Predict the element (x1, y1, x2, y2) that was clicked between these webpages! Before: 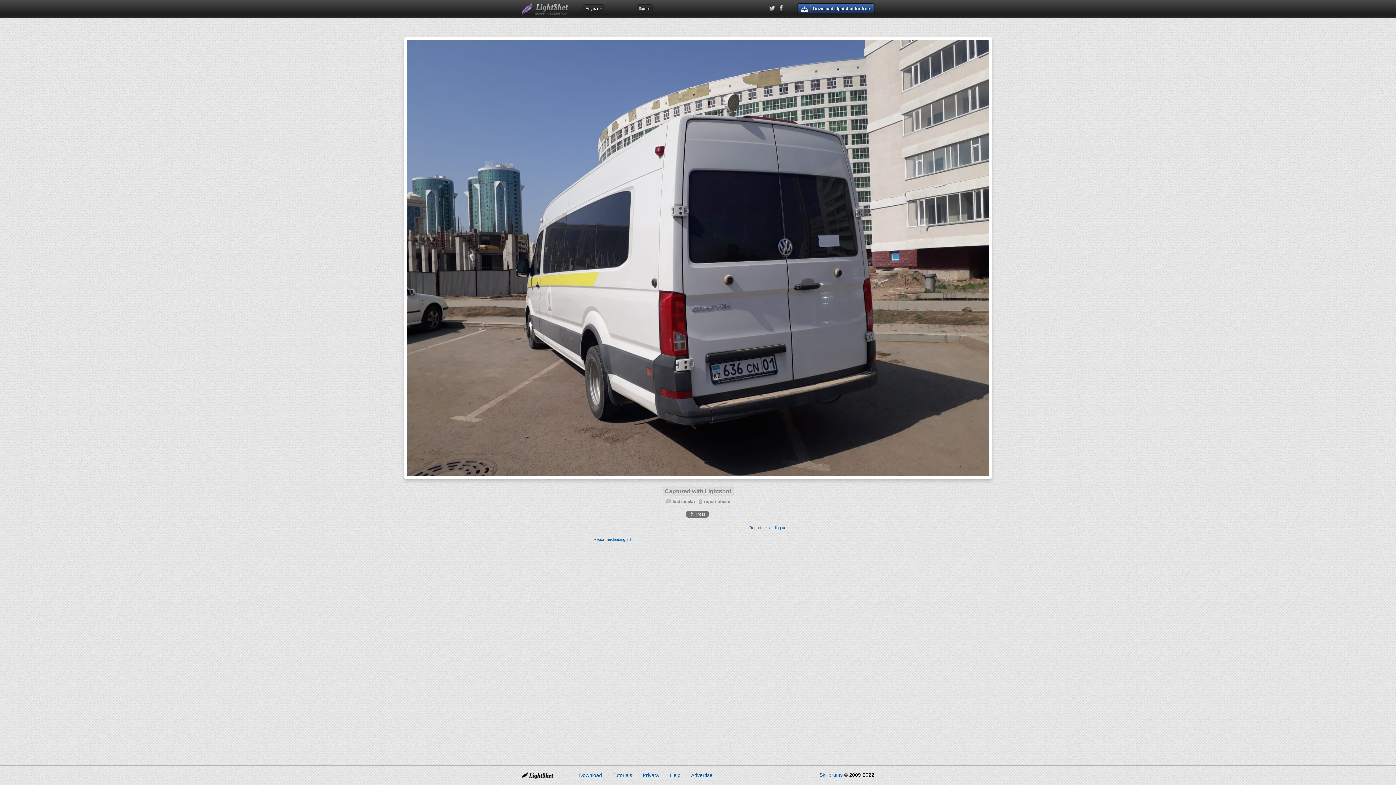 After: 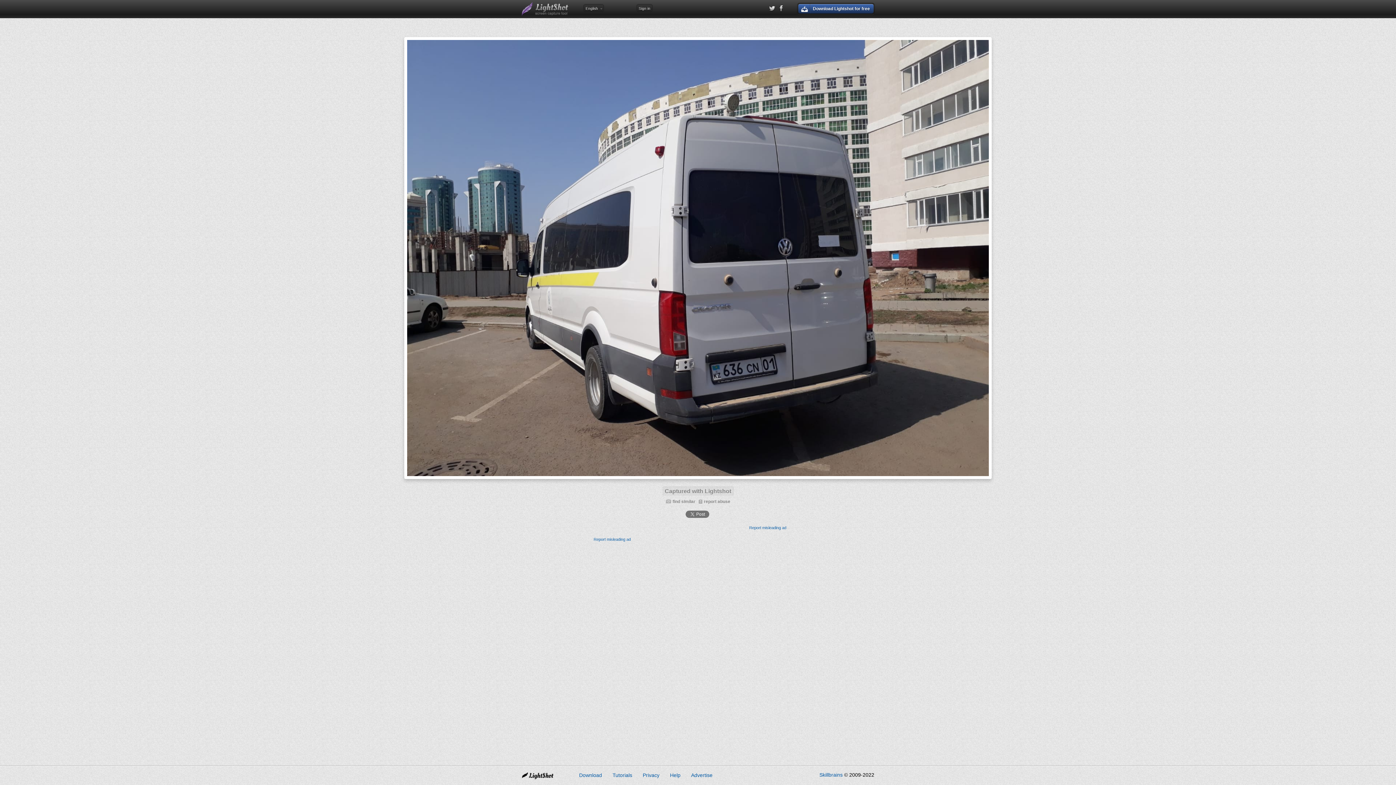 Action: label: Report misleading ad bbox: (593, 537, 630, 541)